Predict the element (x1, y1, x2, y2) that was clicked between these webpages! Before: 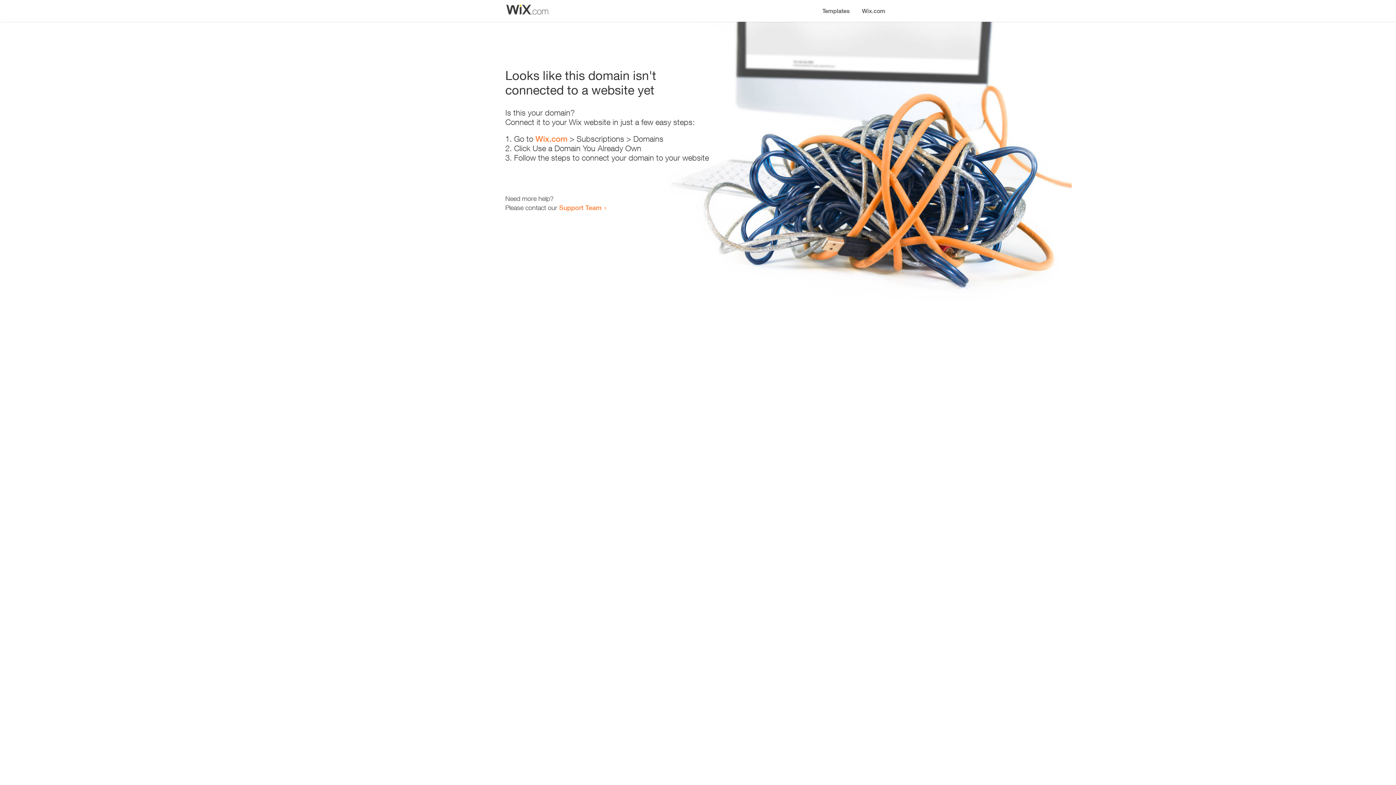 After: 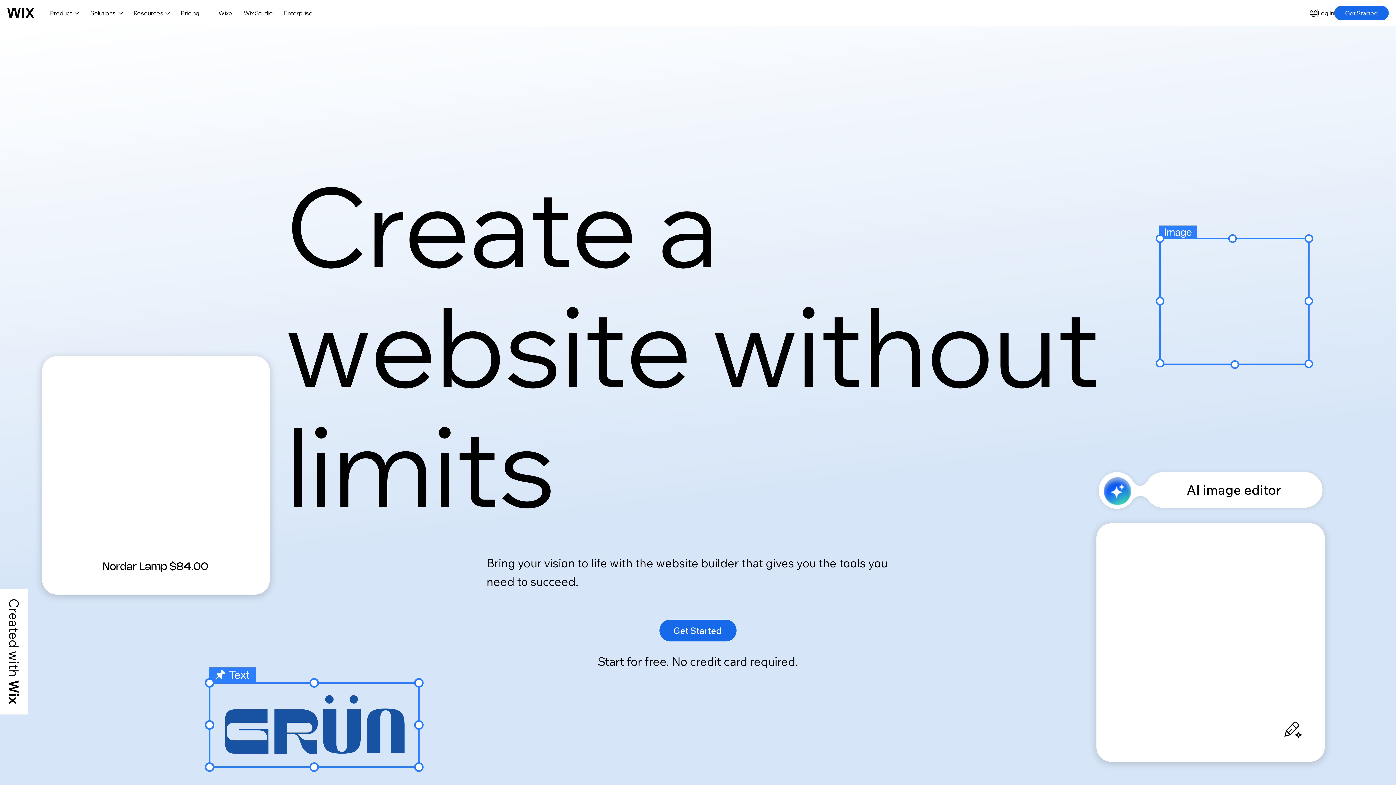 Action: bbox: (856, 0, 890, 14) label: Wix.com